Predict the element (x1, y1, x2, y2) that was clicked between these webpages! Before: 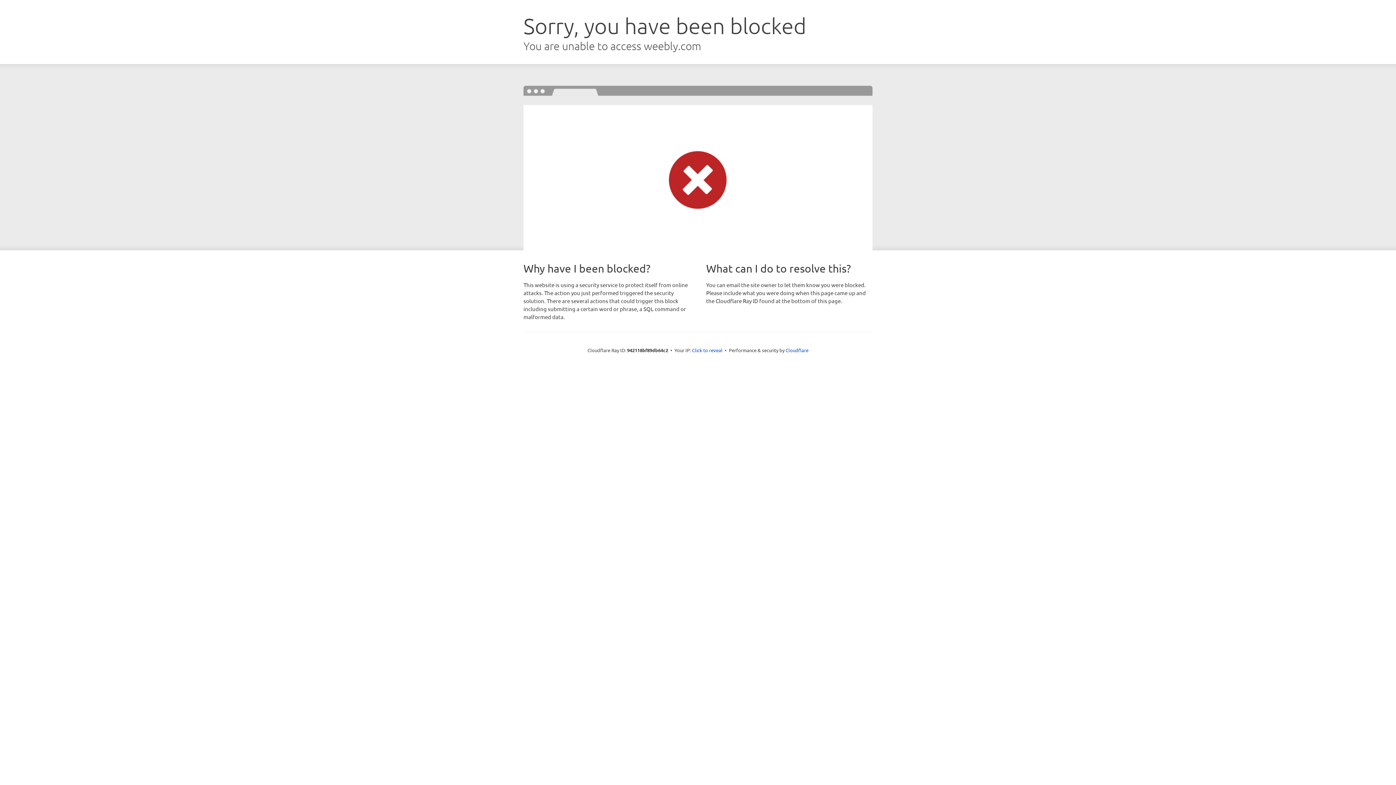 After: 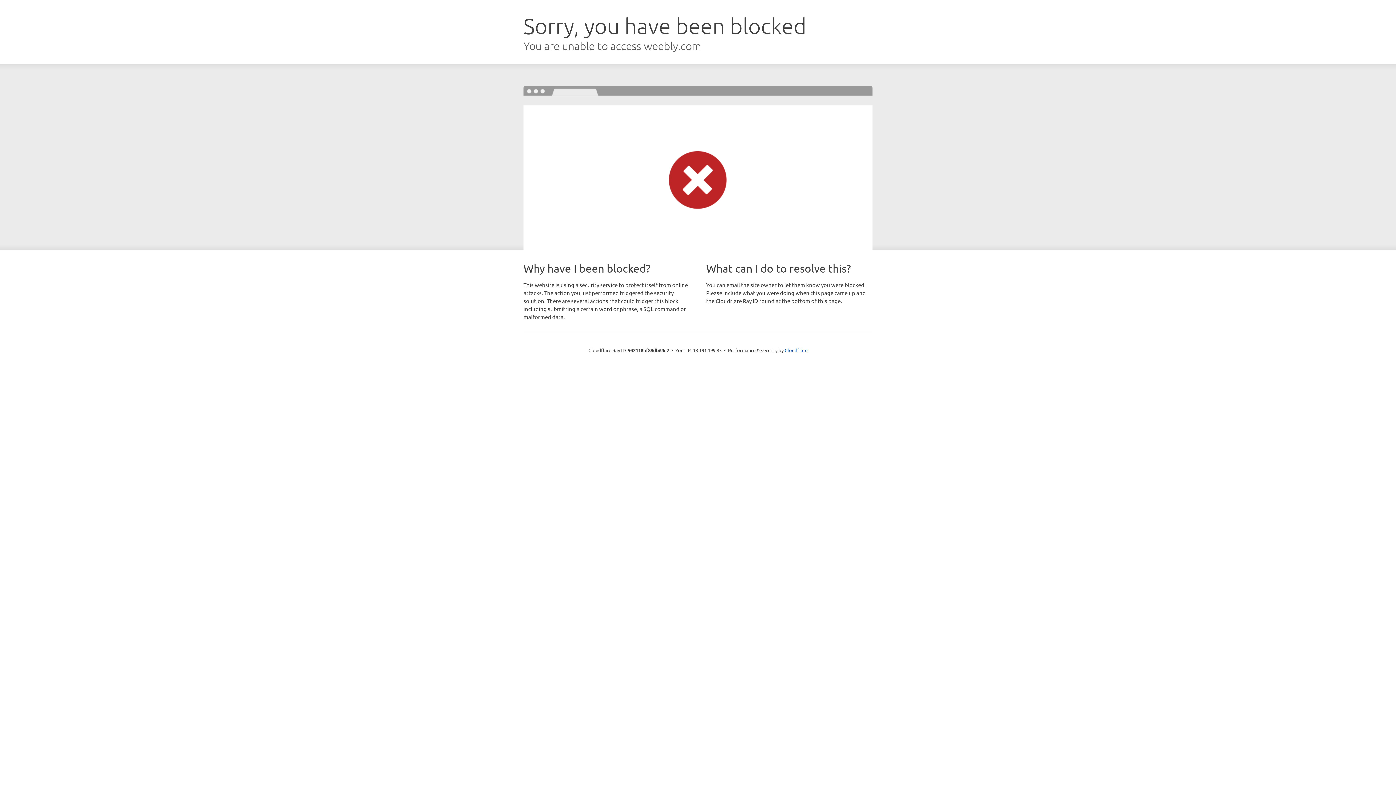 Action: bbox: (692, 346, 722, 353) label: Click to reveal